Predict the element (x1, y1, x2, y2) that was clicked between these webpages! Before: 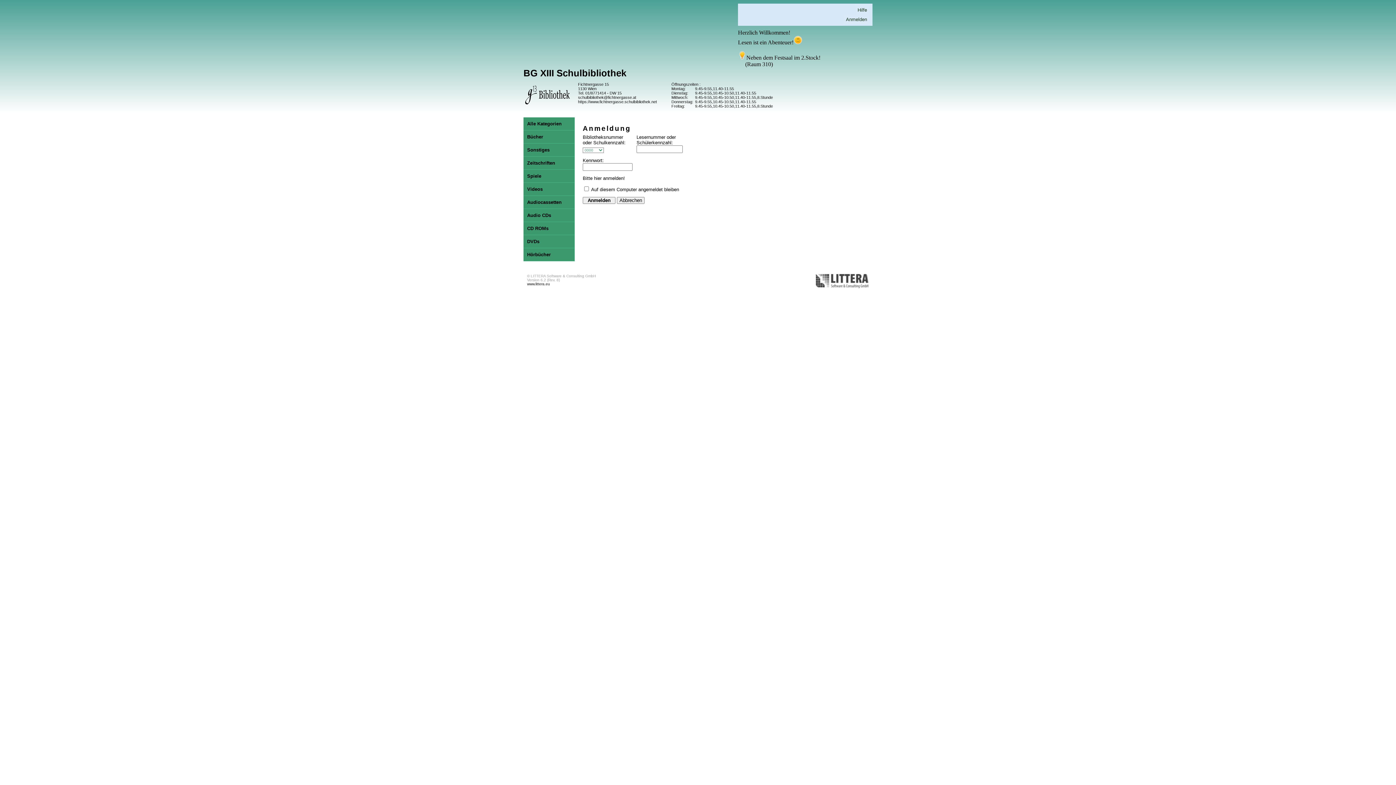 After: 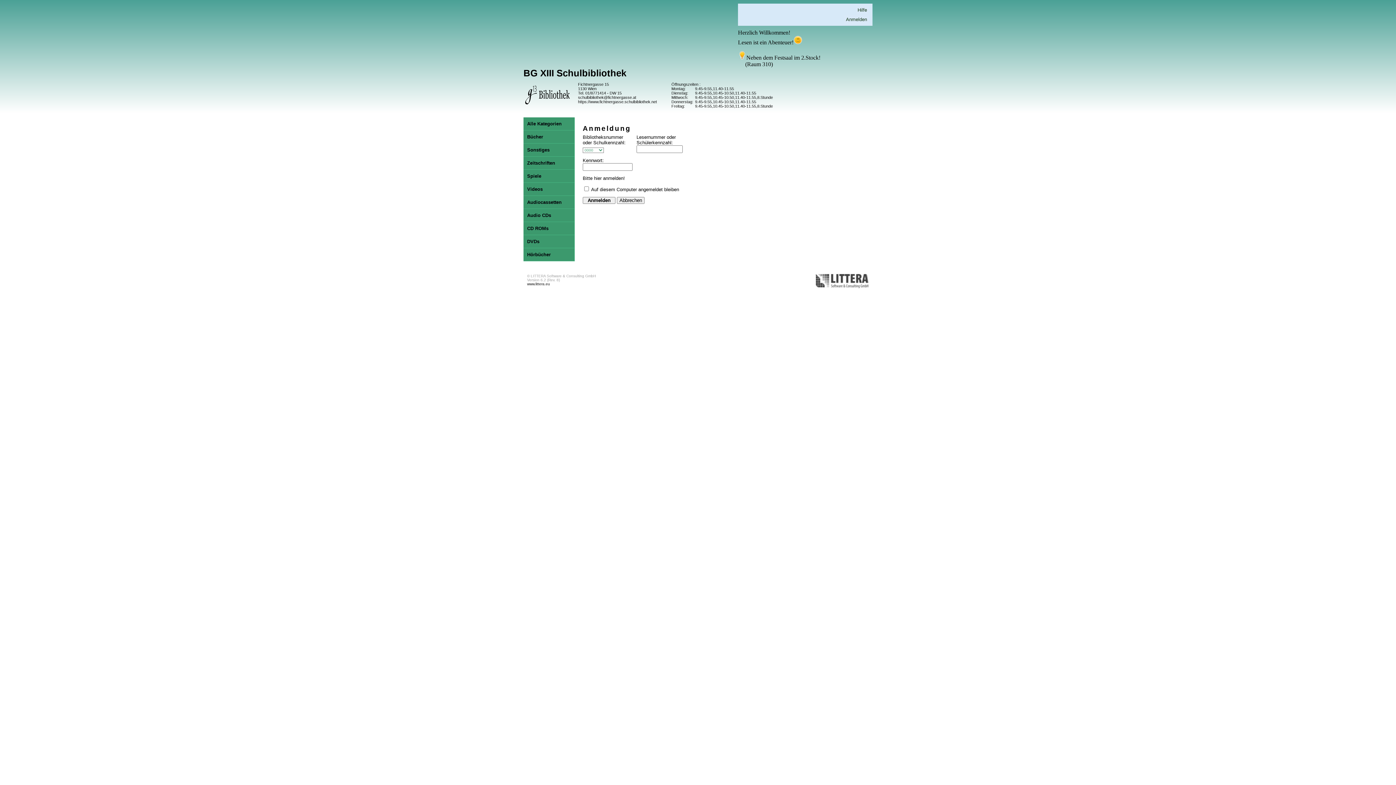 Action: bbox: (523, 182, 574, 196) label: Videos